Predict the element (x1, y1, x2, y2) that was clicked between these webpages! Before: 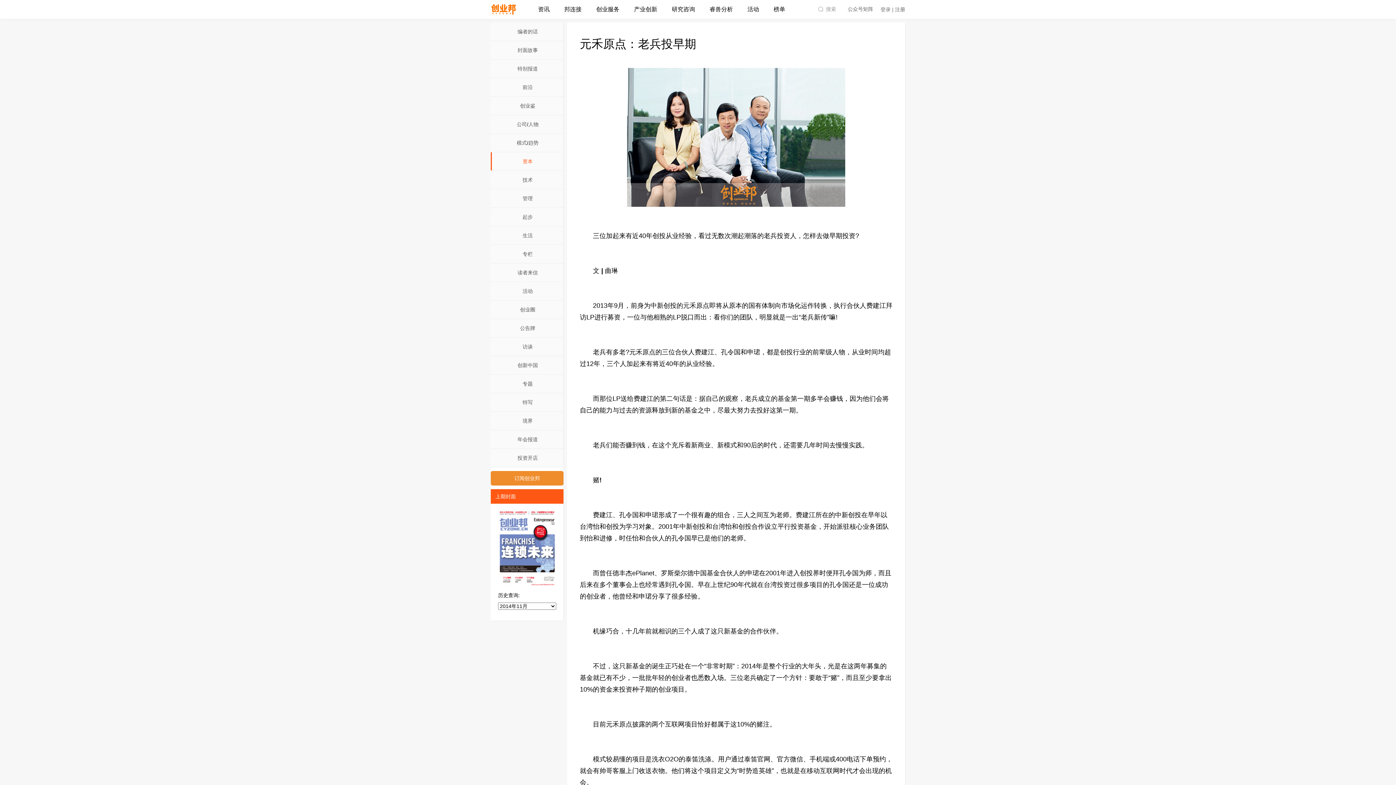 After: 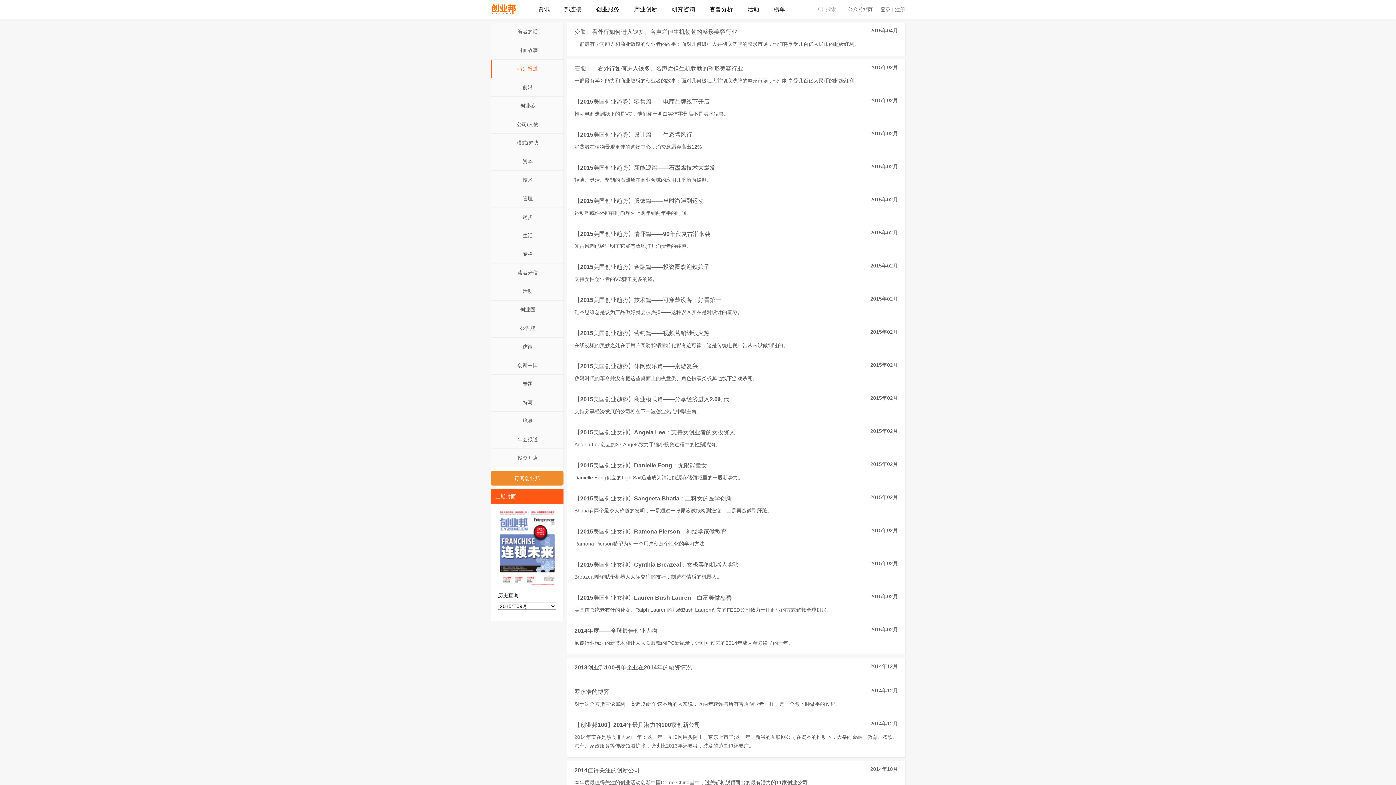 Action: bbox: (490, 59, 563, 77) label: 特别报道